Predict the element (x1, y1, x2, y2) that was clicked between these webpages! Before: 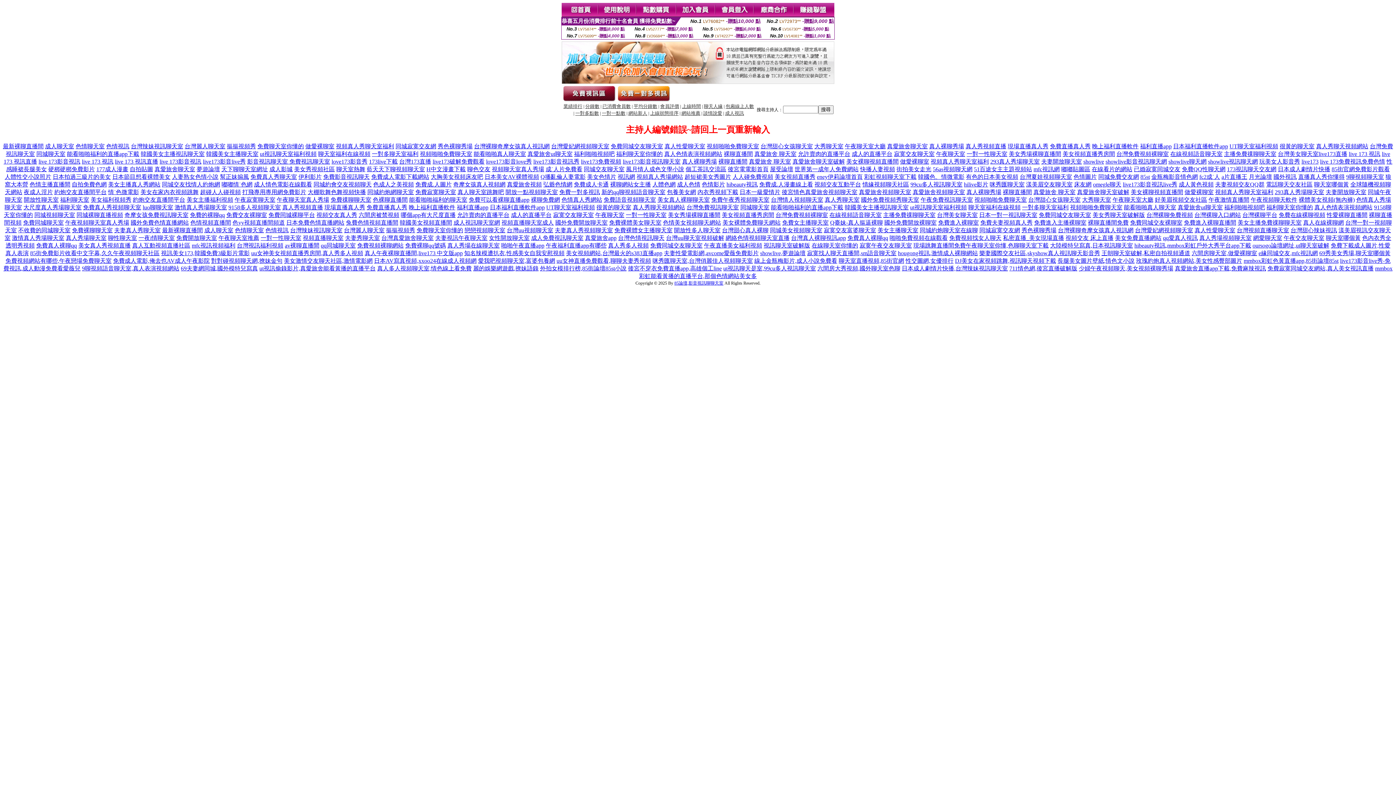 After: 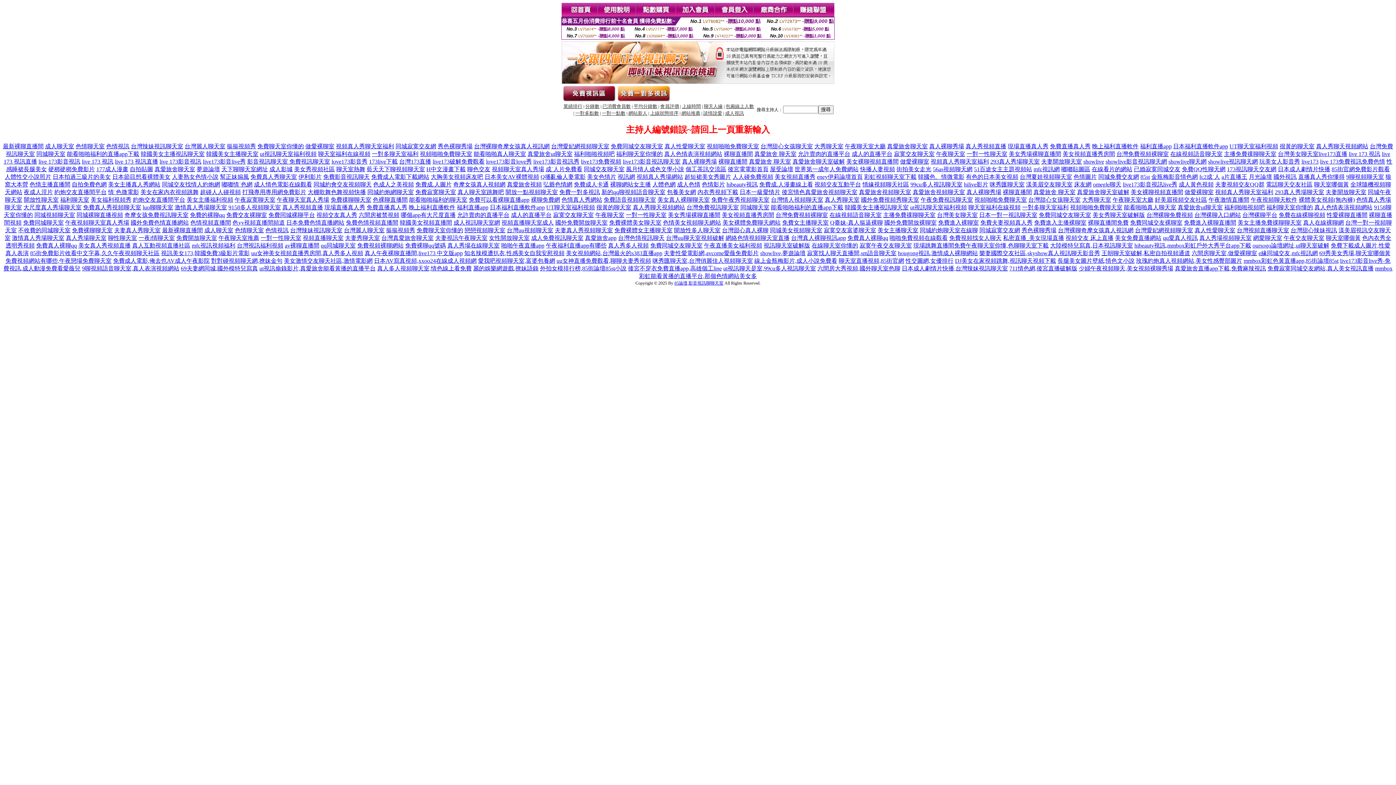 Action: bbox: (1179, 181, 1214, 187) label: 成人黃色視頻